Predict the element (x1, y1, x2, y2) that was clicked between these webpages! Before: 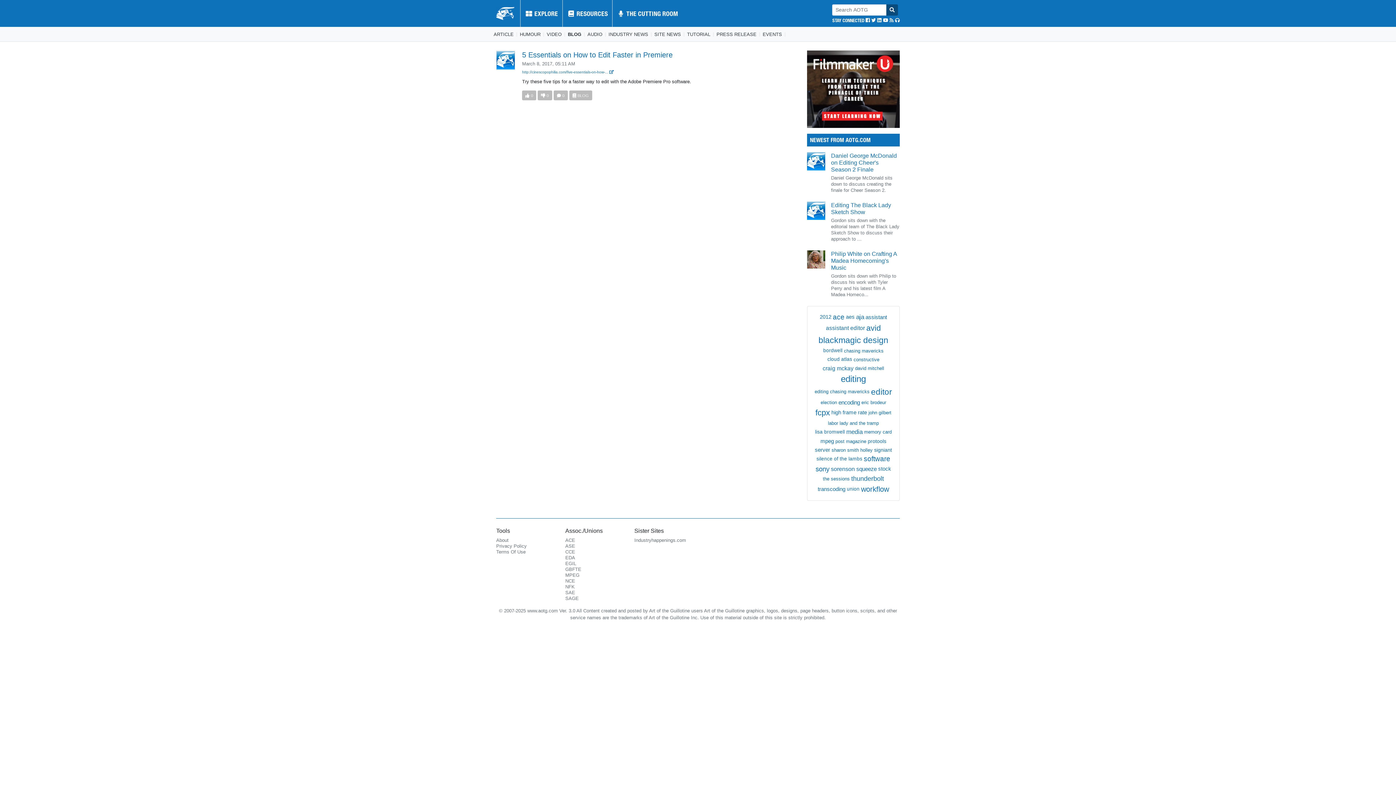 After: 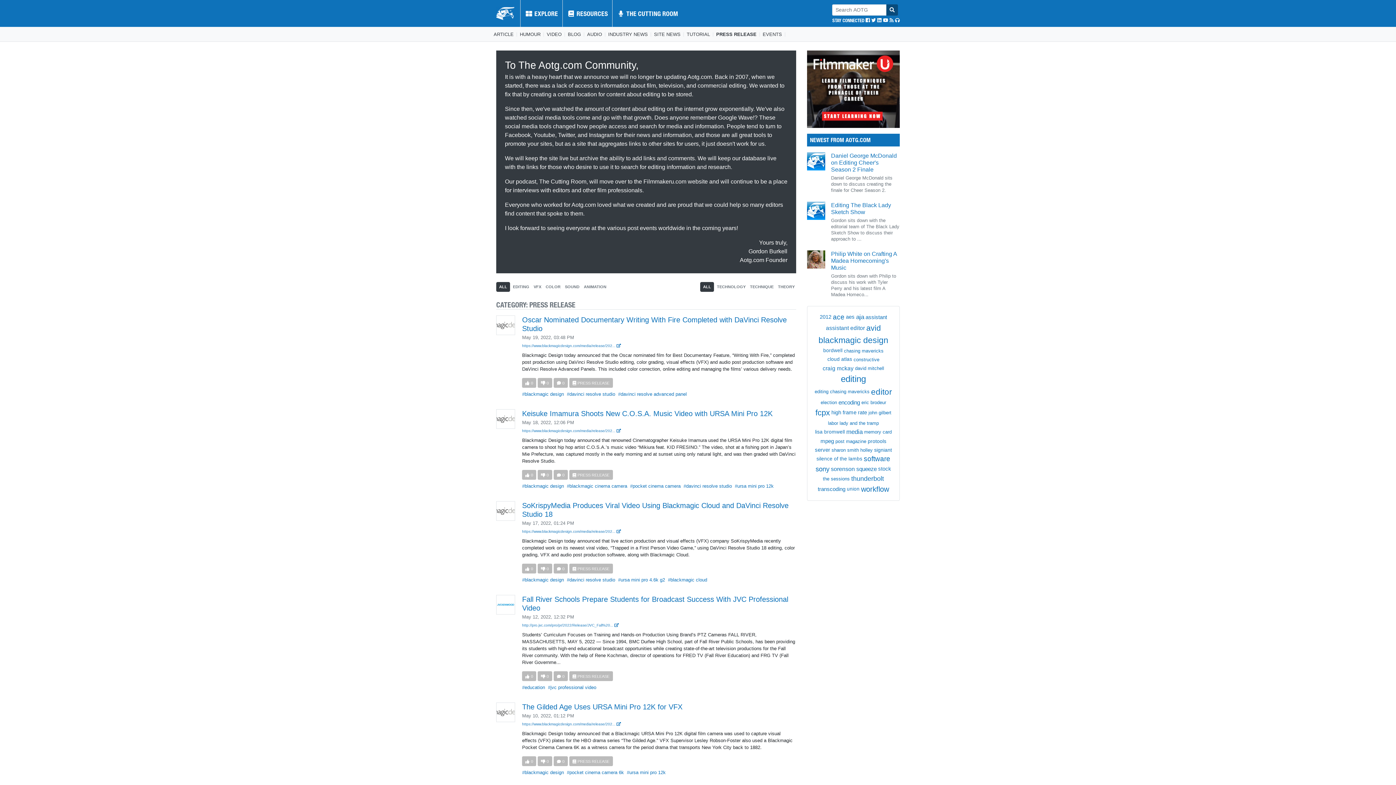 Action: bbox: (716, 32, 760, 36) label: PRESS RELEASE